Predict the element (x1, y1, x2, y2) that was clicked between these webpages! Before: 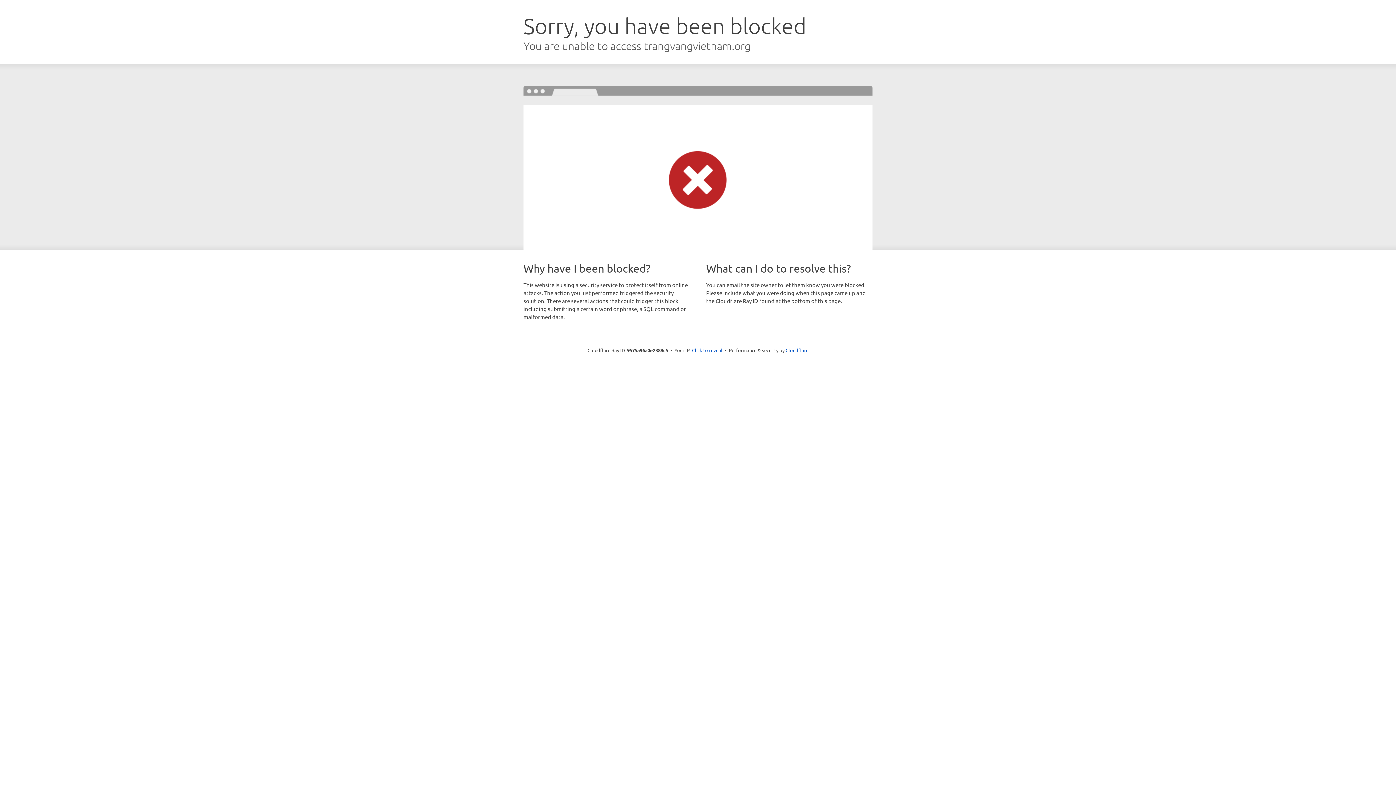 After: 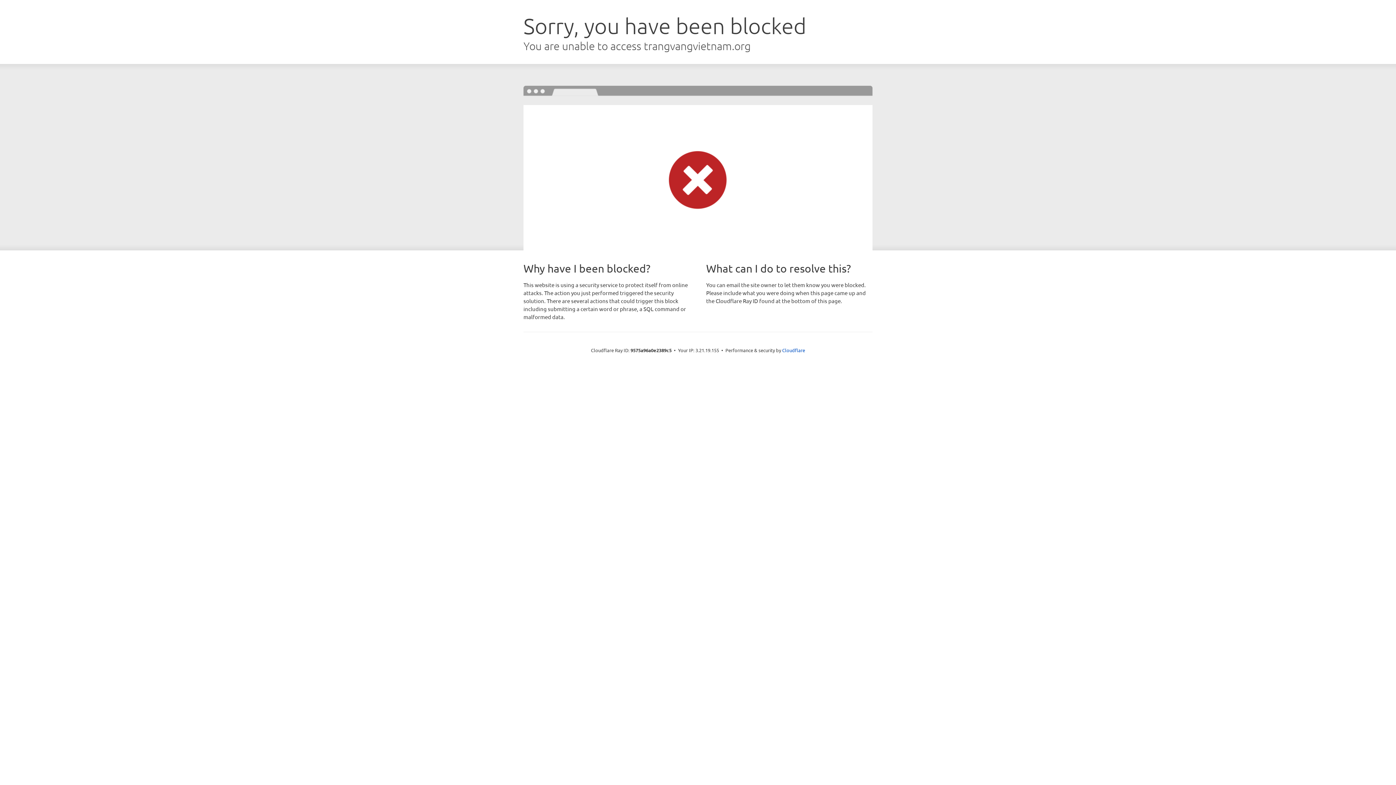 Action: label: Click to reveal bbox: (692, 346, 722, 353)